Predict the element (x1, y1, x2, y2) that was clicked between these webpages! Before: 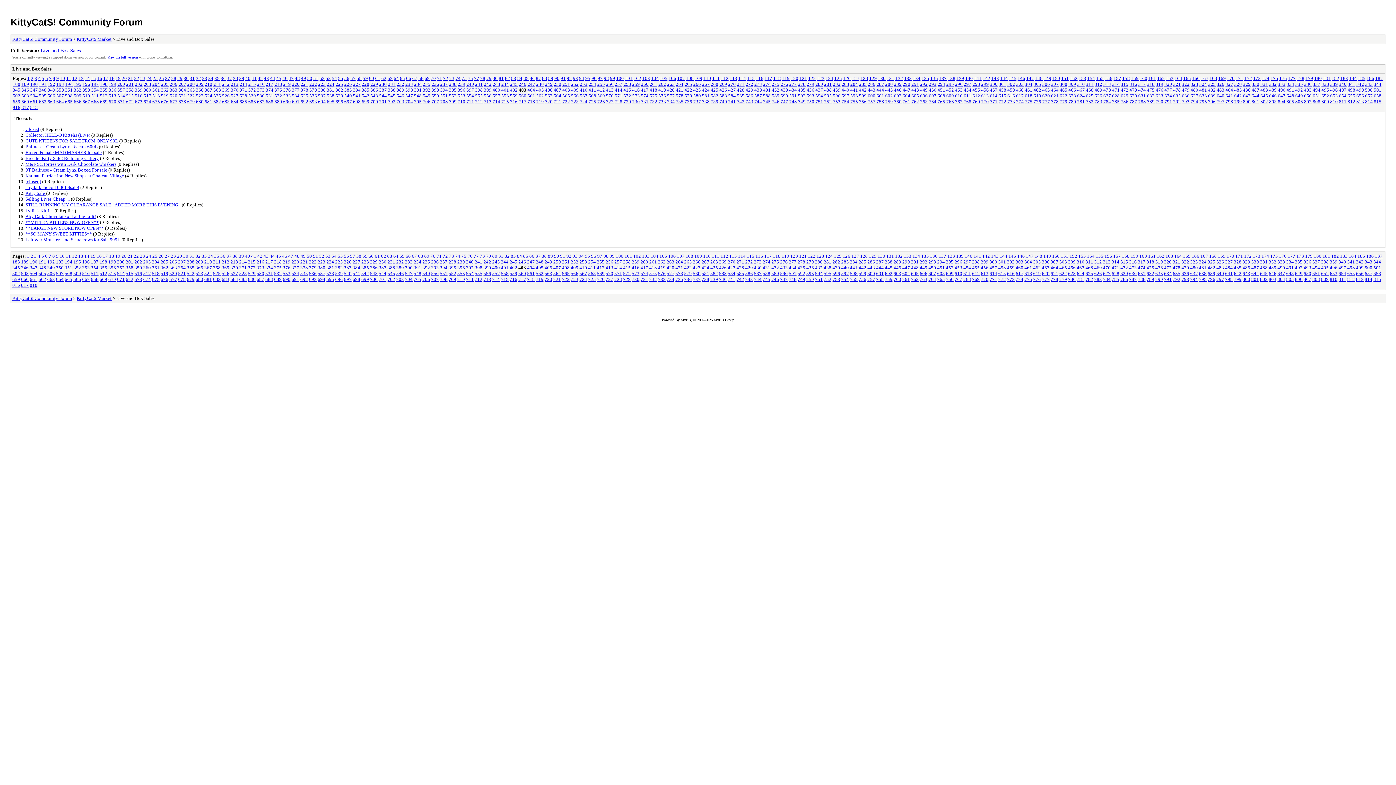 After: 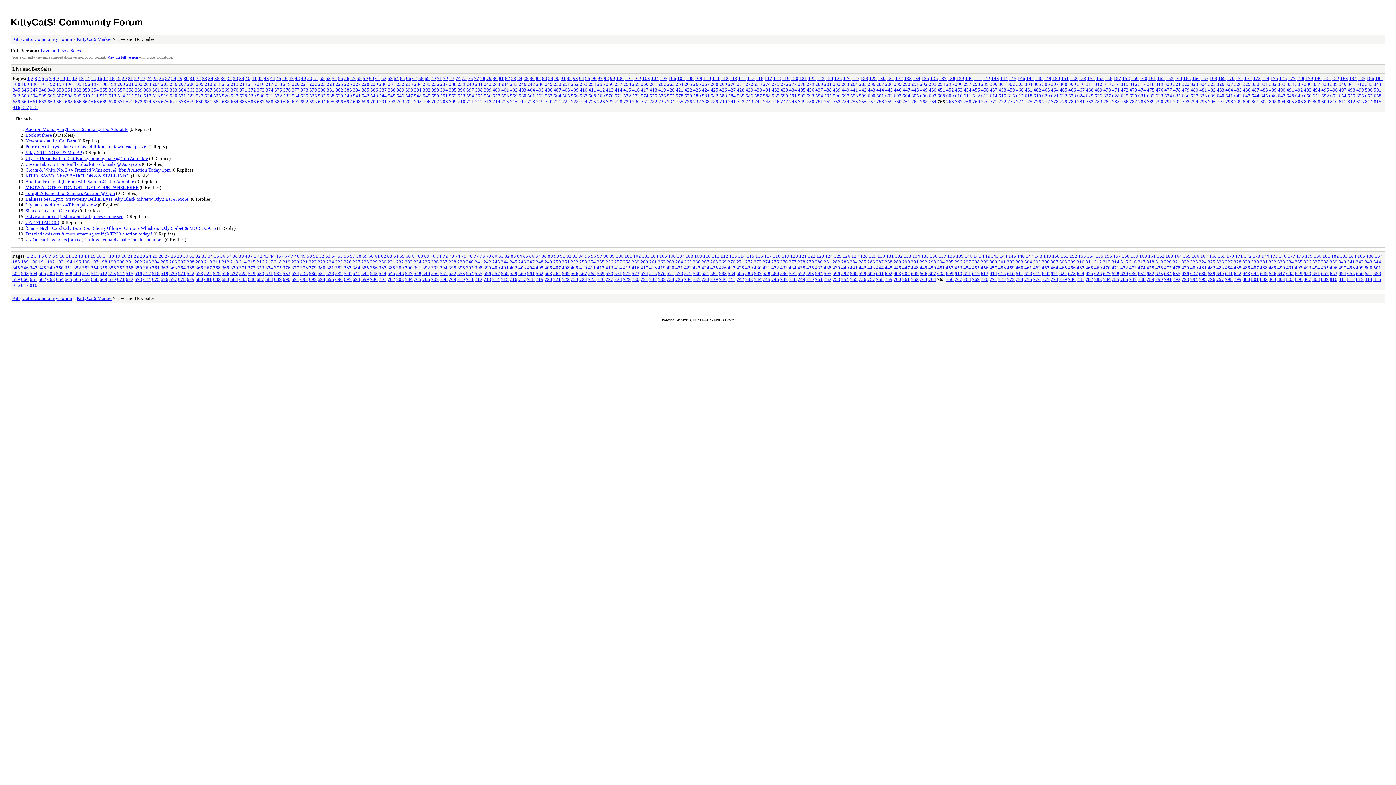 Action: bbox: (937, 98, 945, 104) label: 765